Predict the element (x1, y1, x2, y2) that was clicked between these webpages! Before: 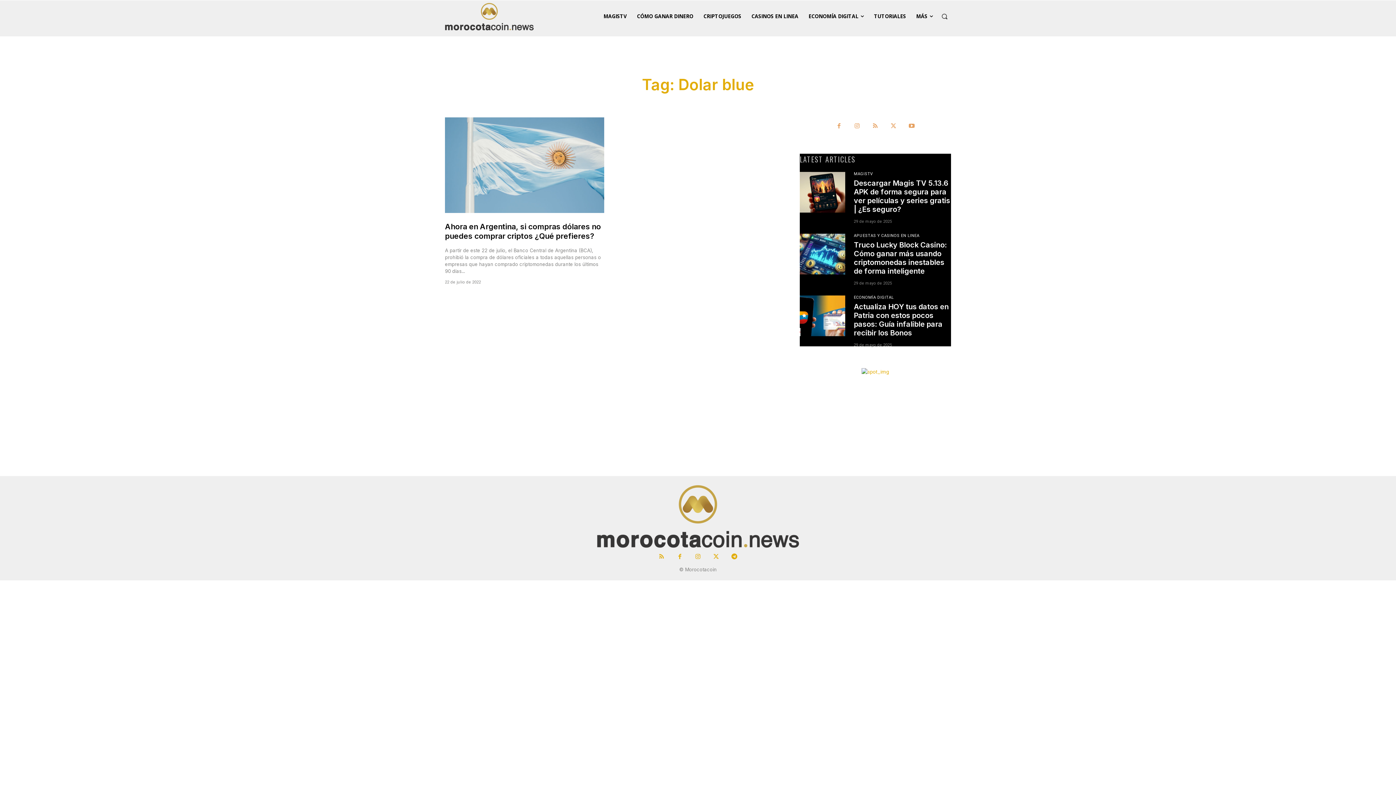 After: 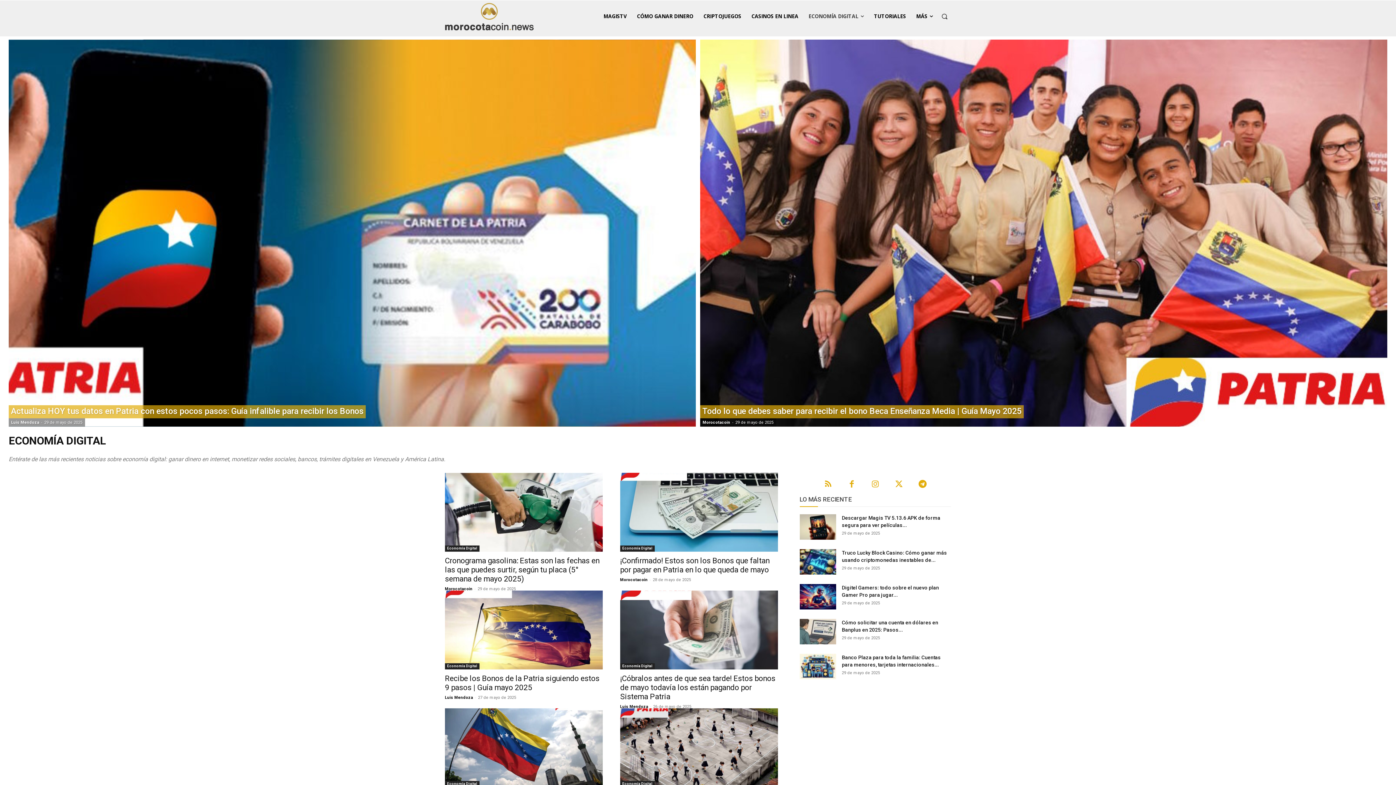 Action: label: ECONOMÍA DIGITAL bbox: (803, 7, 869, 25)